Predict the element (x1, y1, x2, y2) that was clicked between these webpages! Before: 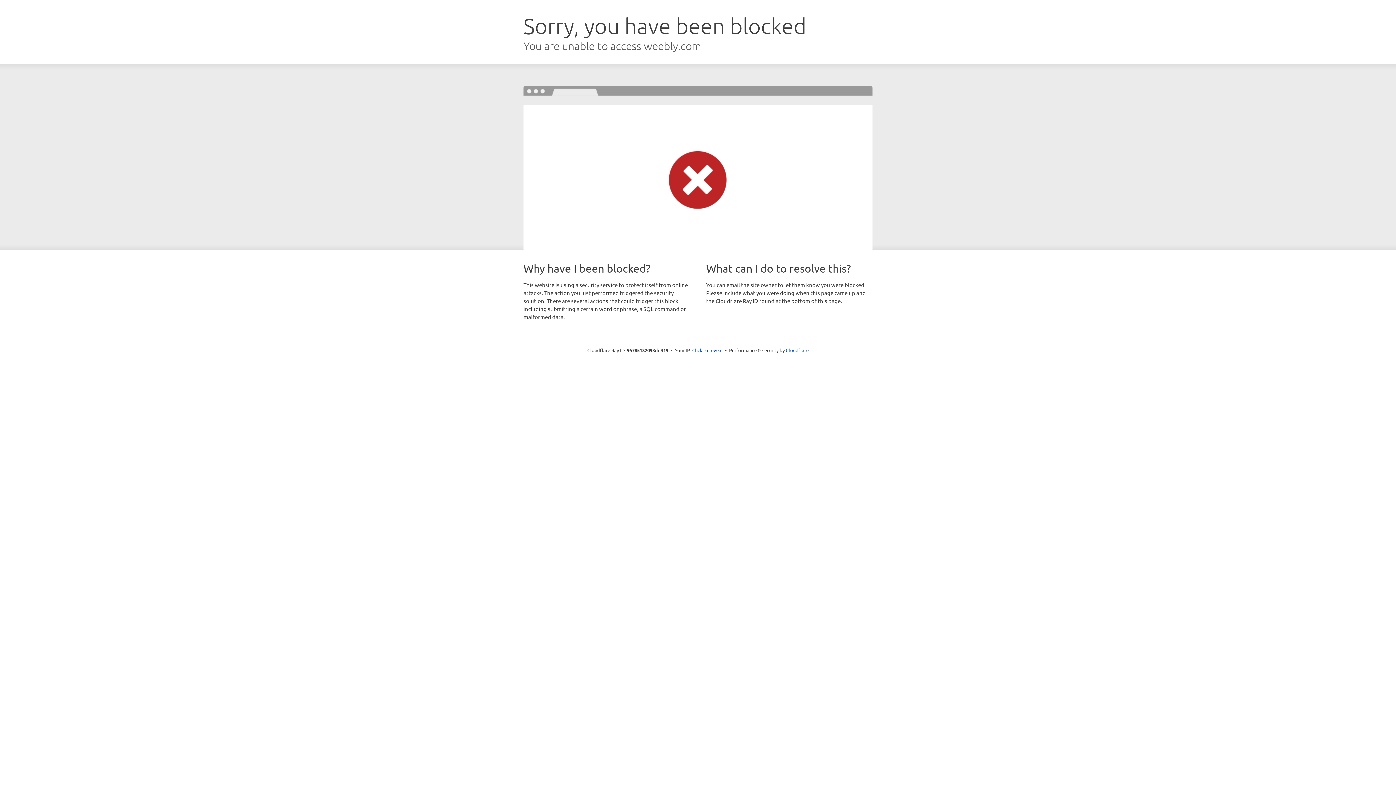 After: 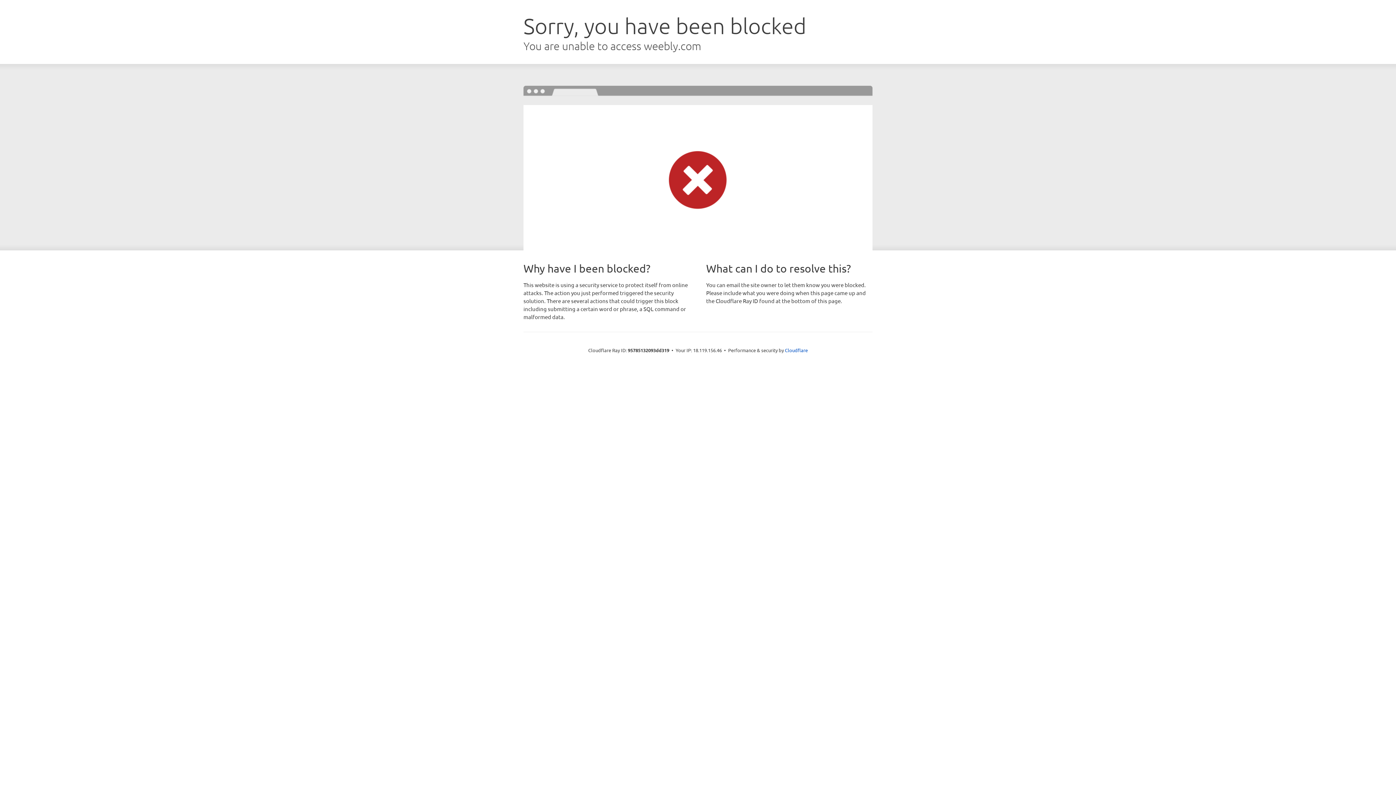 Action: bbox: (692, 346, 722, 353) label: Click to reveal